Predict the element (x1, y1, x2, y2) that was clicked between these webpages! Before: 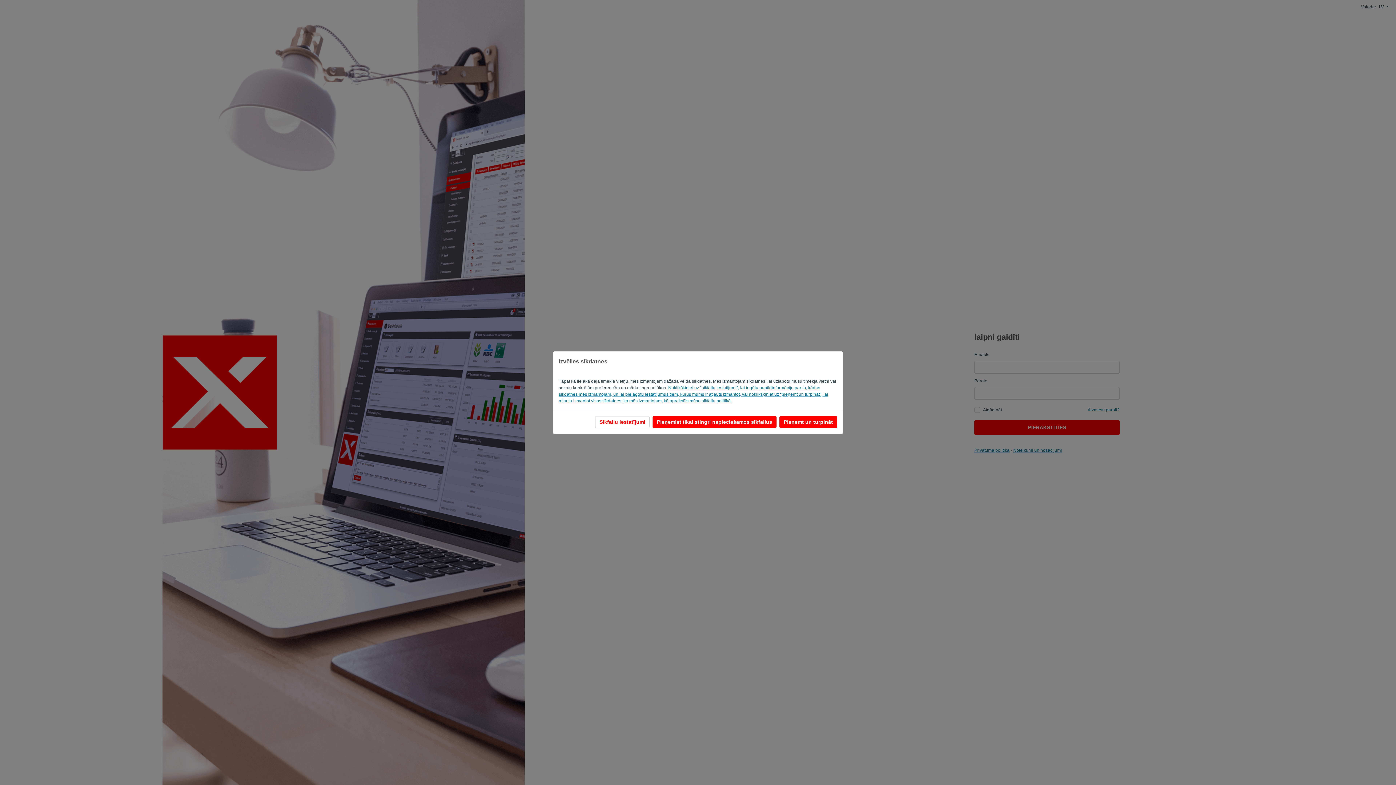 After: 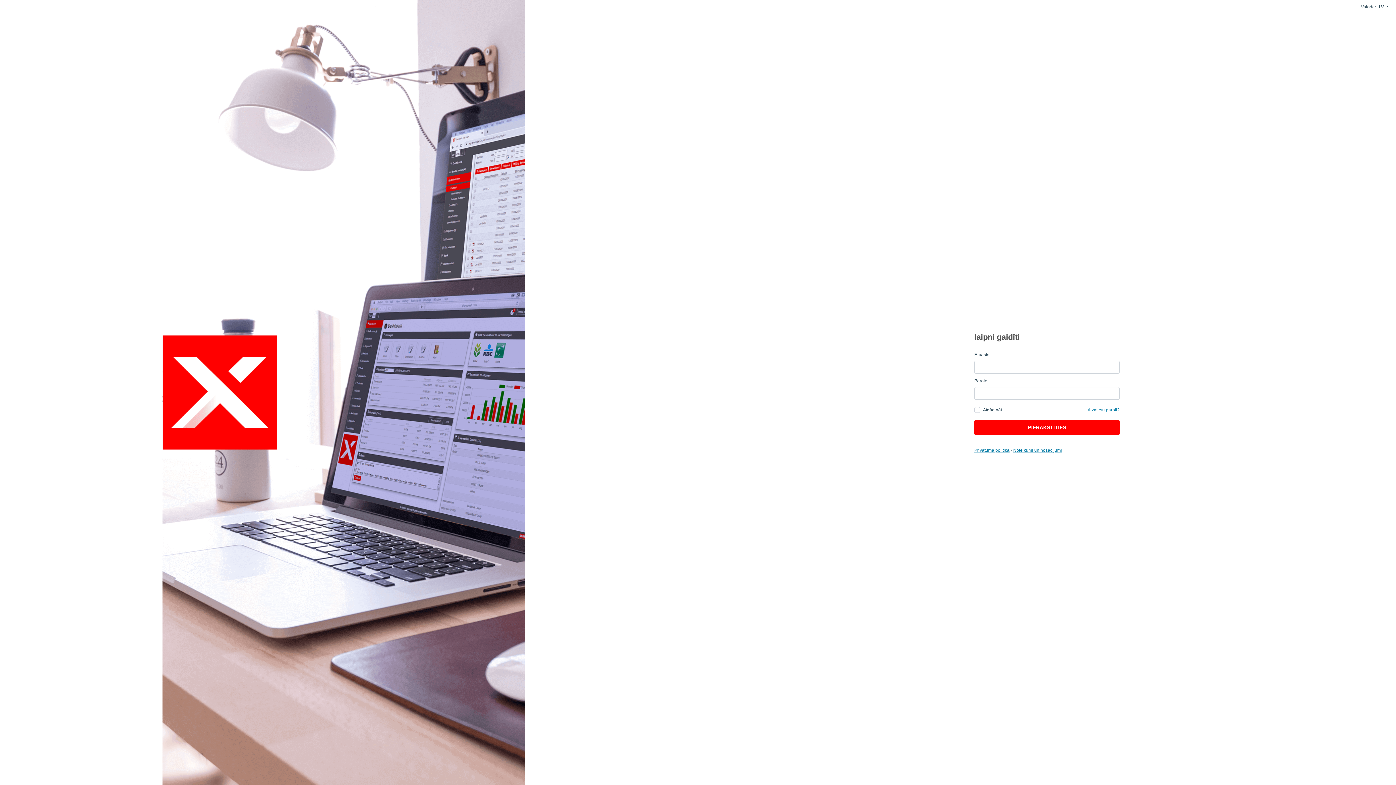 Action: label: Pieņemt un turpināt bbox: (779, 416, 837, 428)